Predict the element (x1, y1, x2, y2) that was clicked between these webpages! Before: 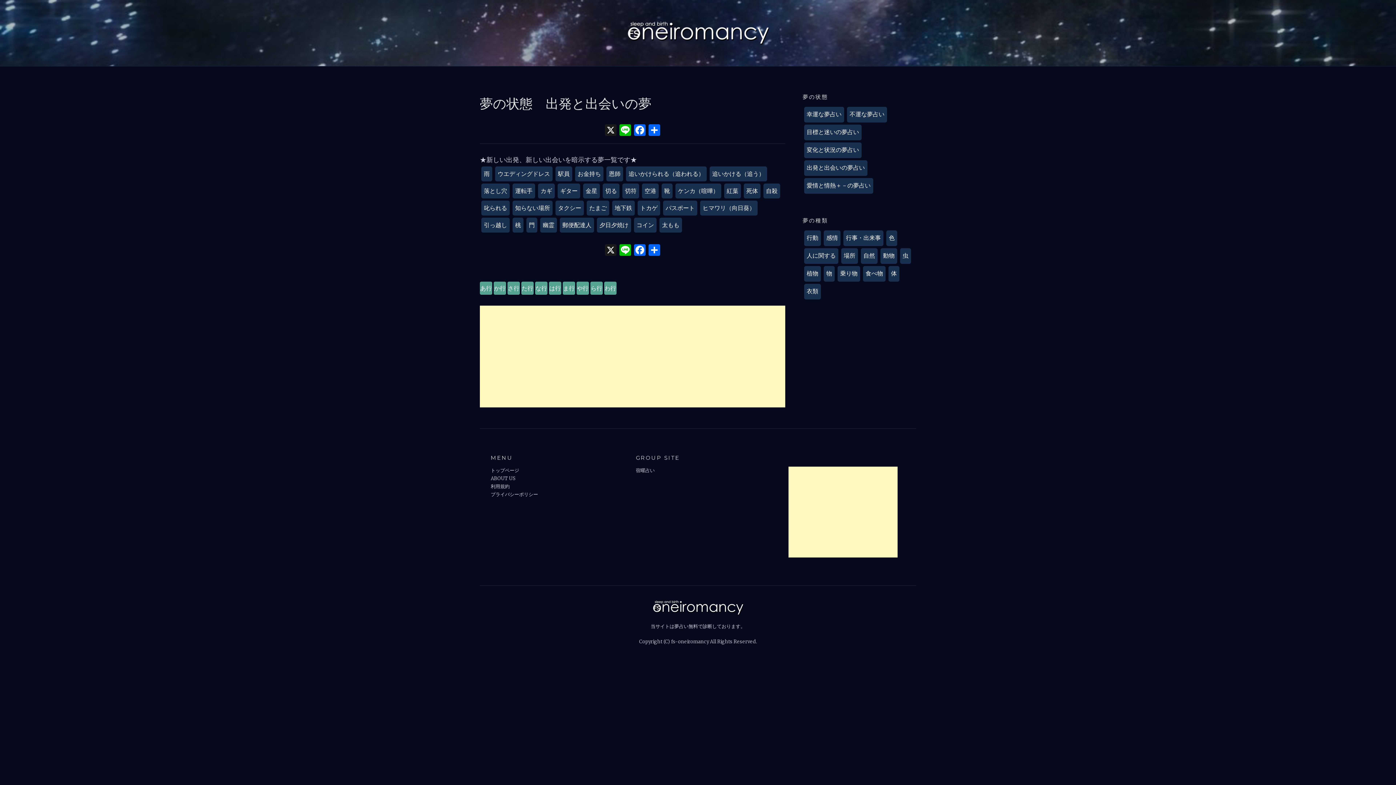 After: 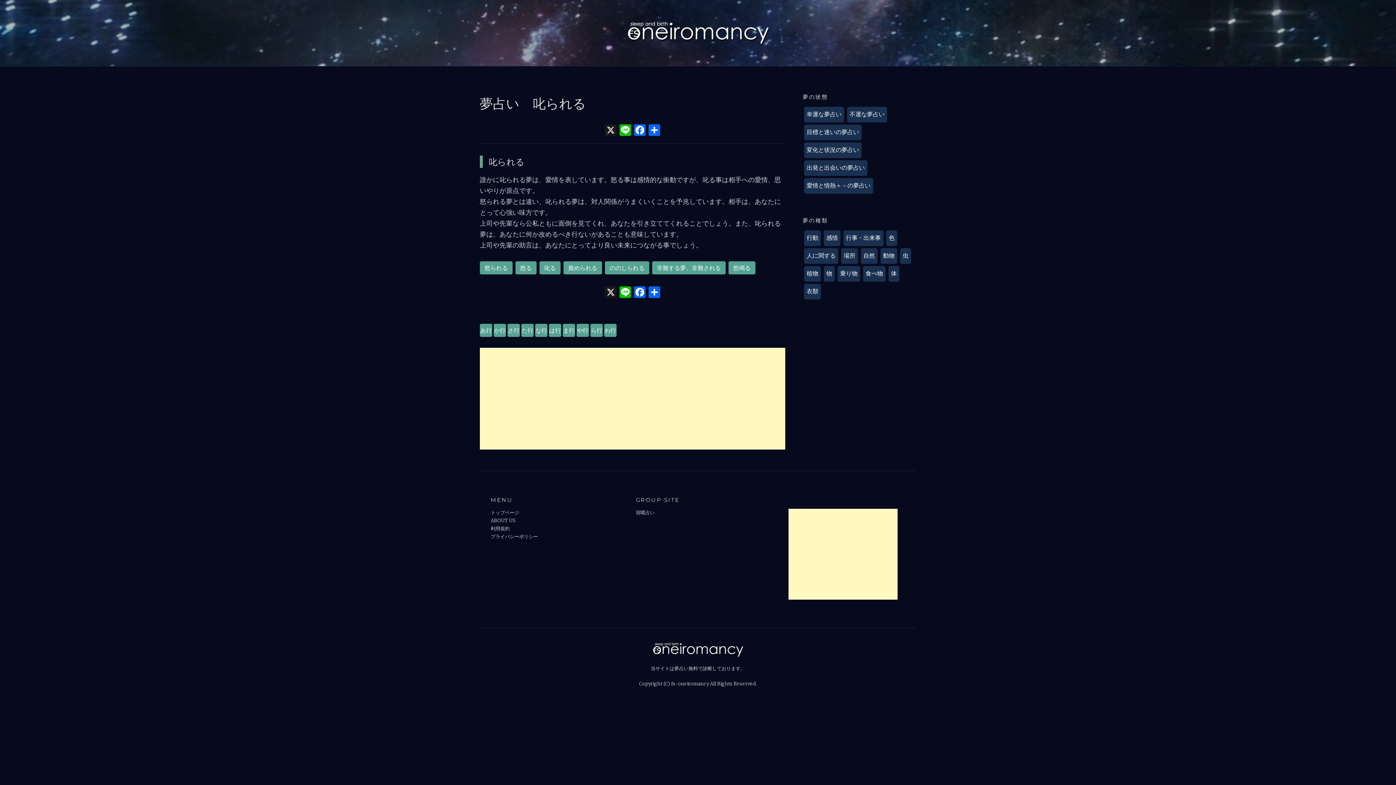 Action: bbox: (481, 200, 509, 215) label: 叱られる